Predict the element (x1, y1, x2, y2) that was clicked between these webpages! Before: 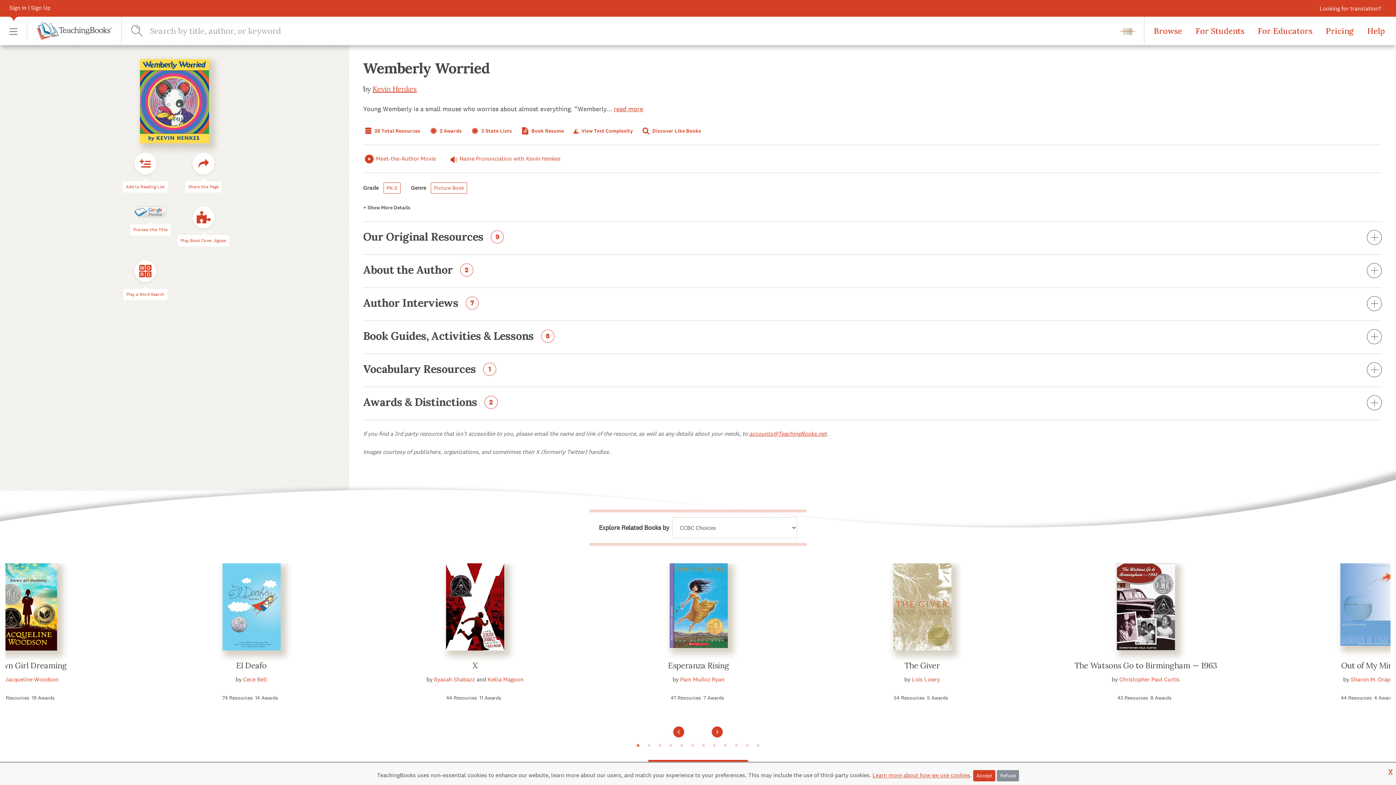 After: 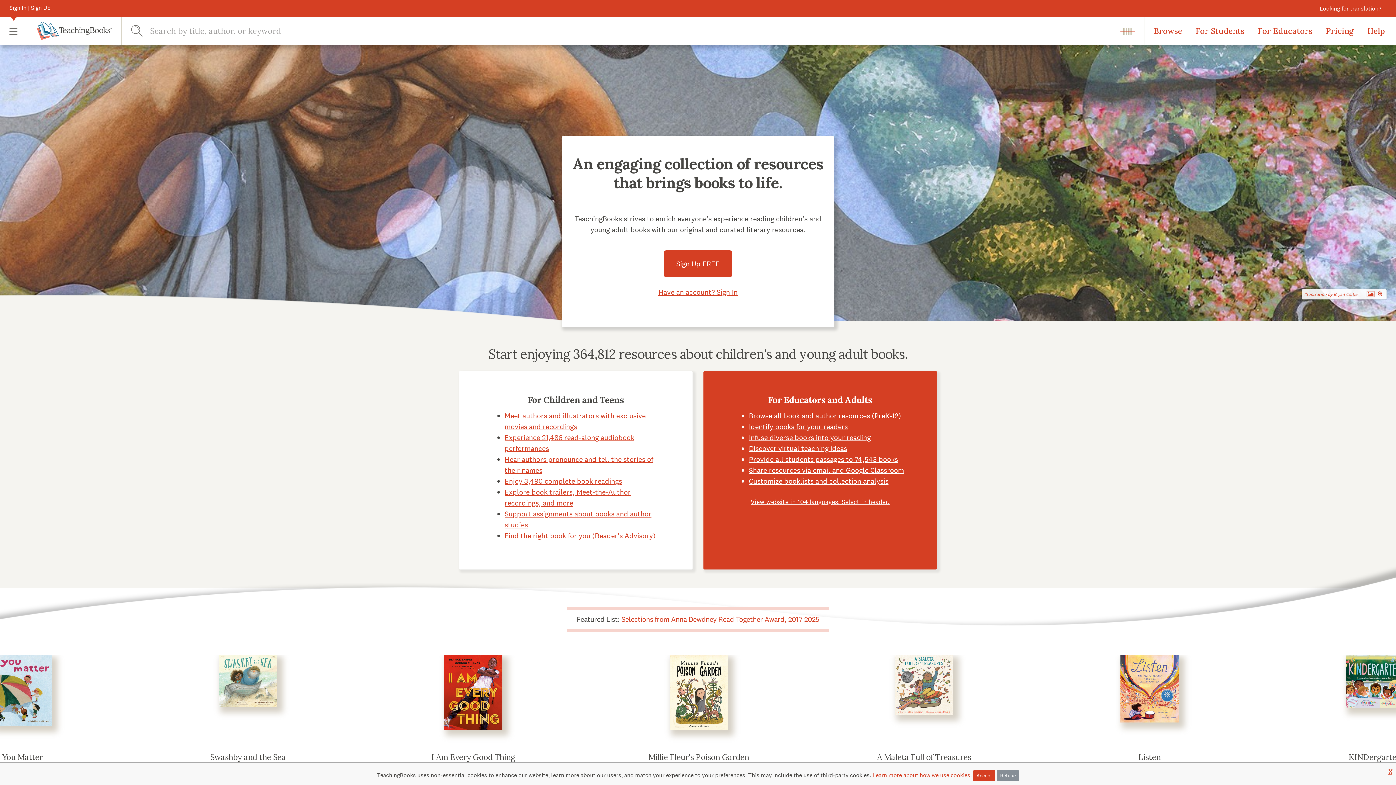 Action: bbox: (26, 21, 111, 40)